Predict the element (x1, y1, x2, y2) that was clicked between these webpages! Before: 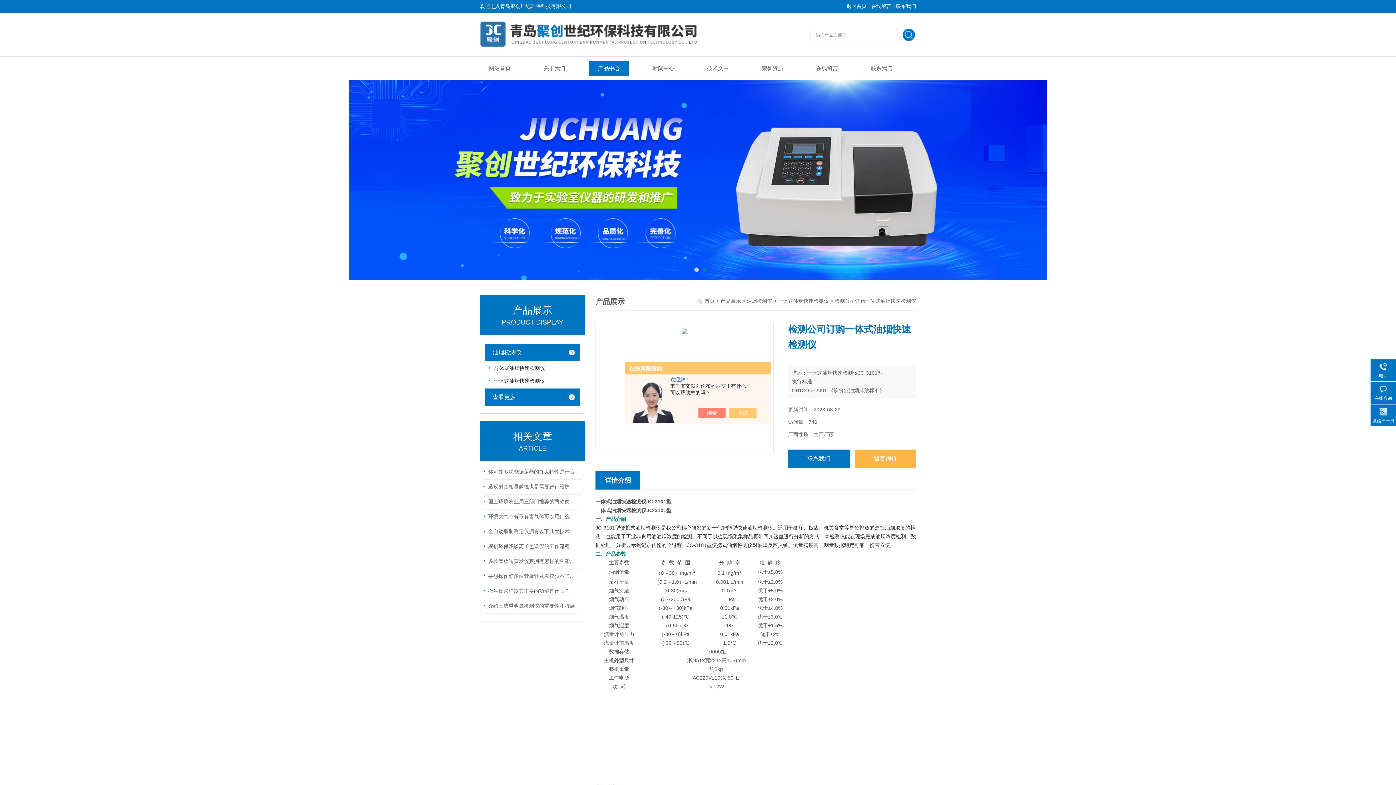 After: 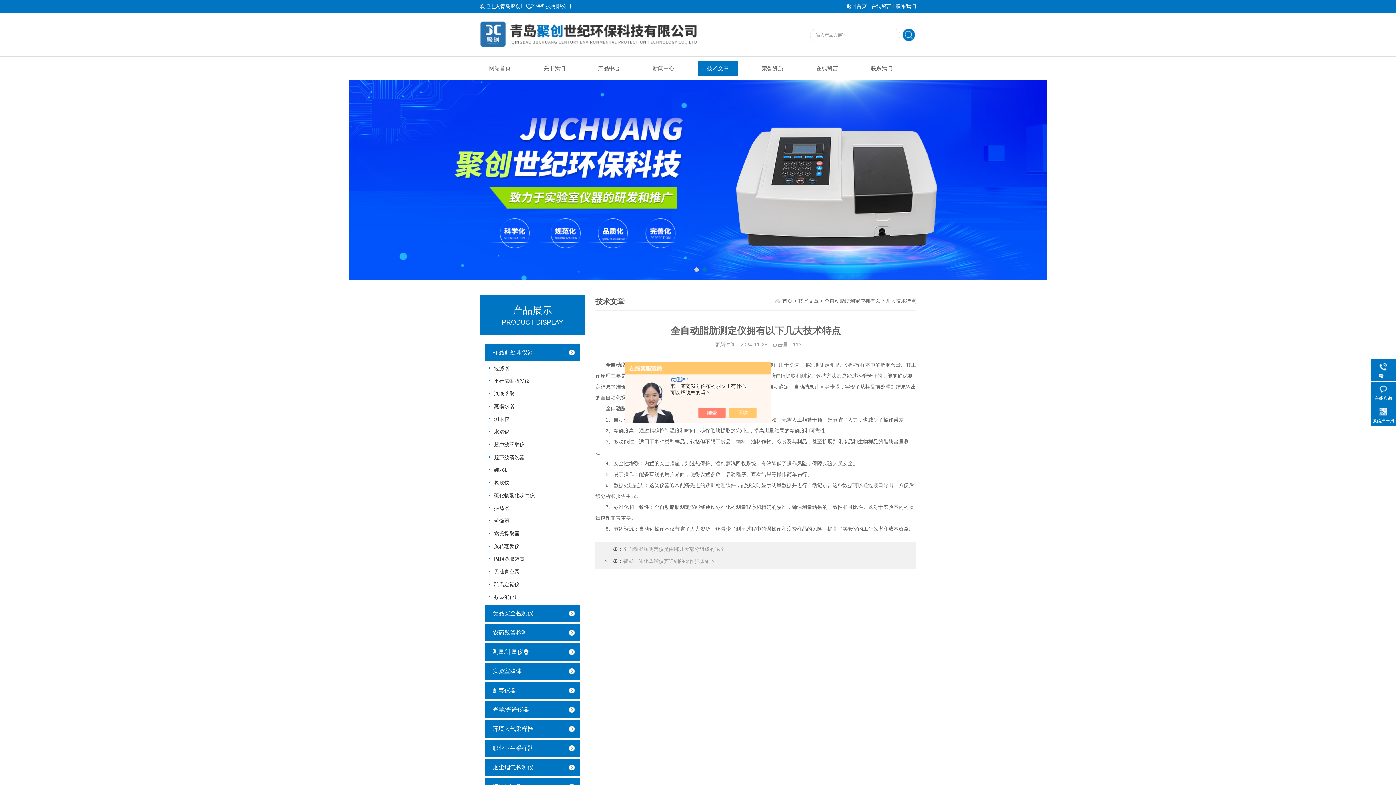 Action: label: 全自动脂肪测定仪拥有以下几大技术特点 bbox: (484, 524, 579, 539)